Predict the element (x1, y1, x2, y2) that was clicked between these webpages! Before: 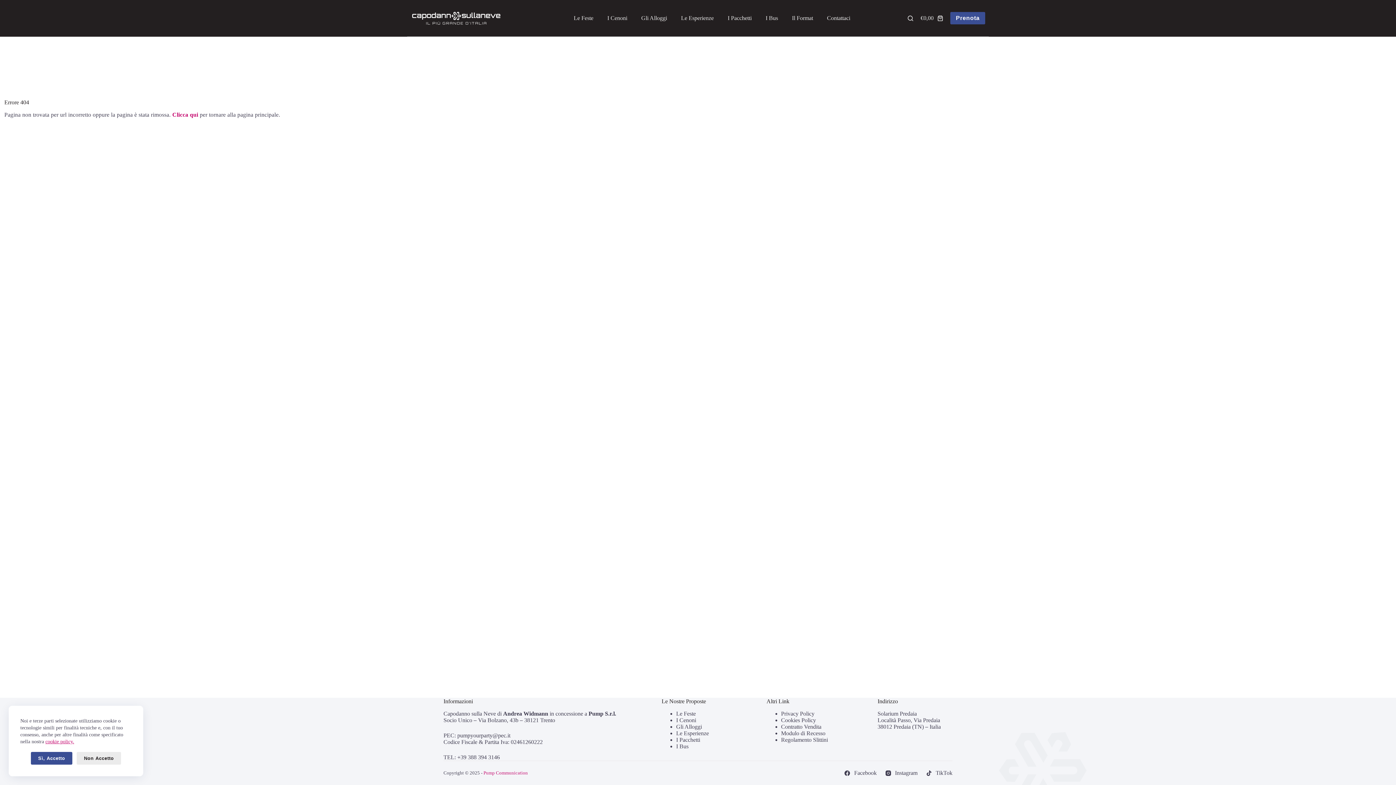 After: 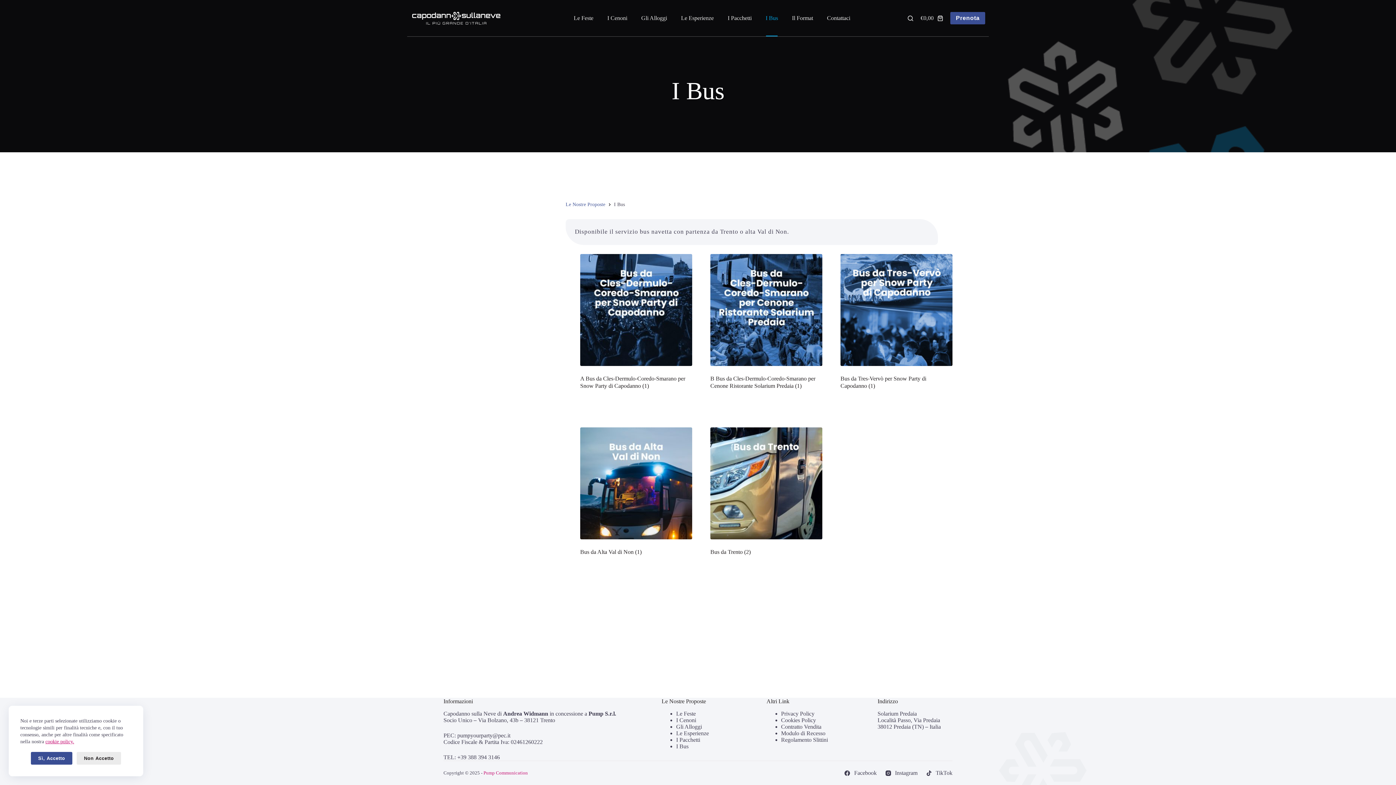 Action: label: I Bus bbox: (758, 0, 785, 36)